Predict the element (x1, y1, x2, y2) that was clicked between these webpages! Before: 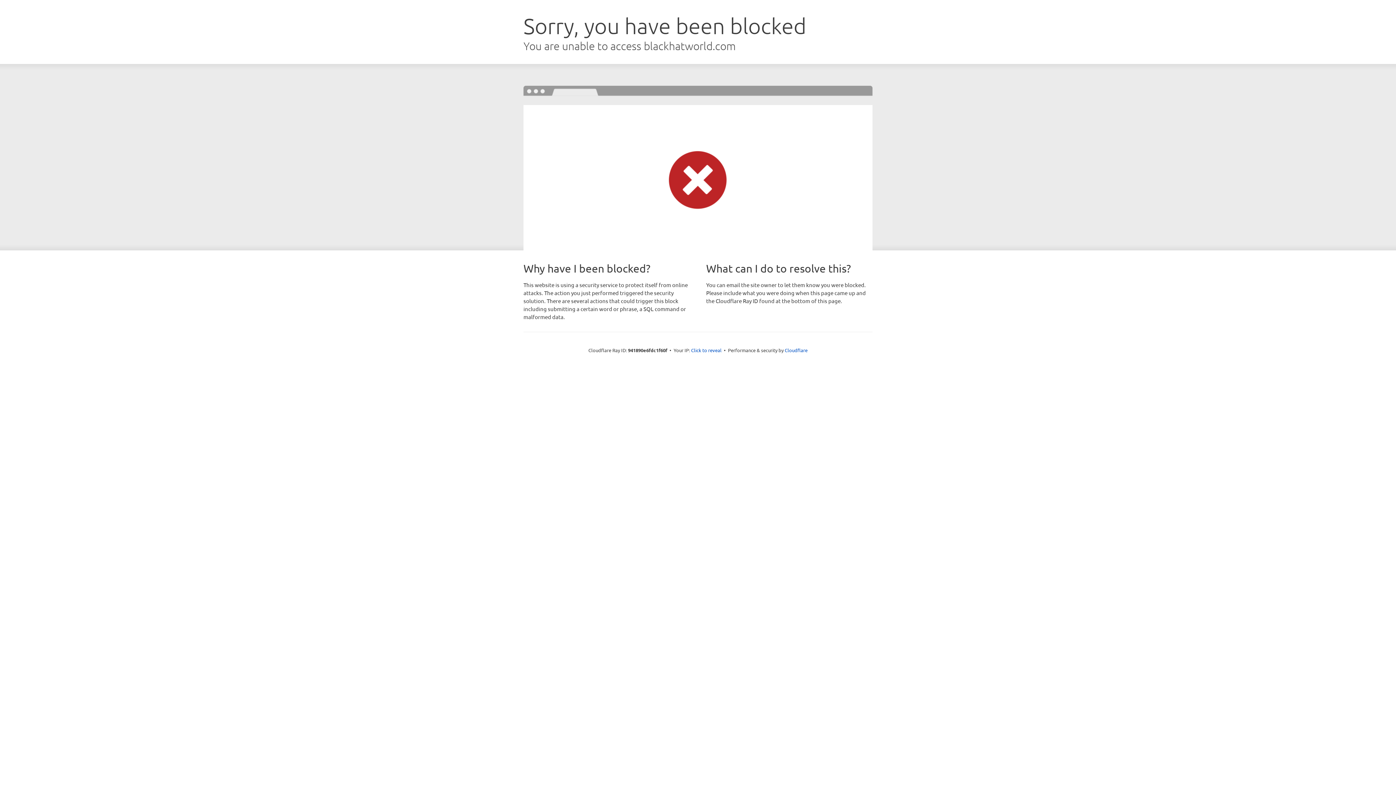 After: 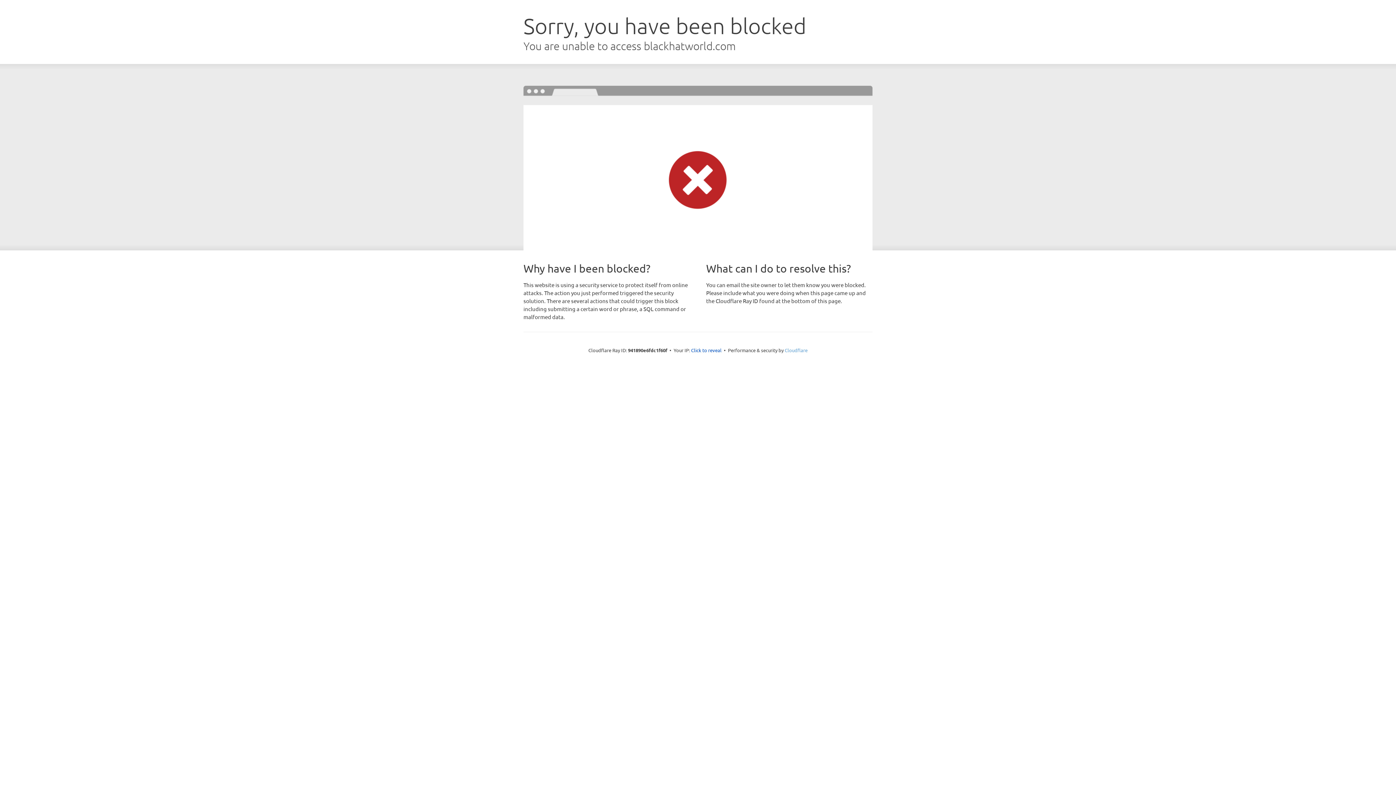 Action: bbox: (784, 347, 807, 353) label: Cloudflare